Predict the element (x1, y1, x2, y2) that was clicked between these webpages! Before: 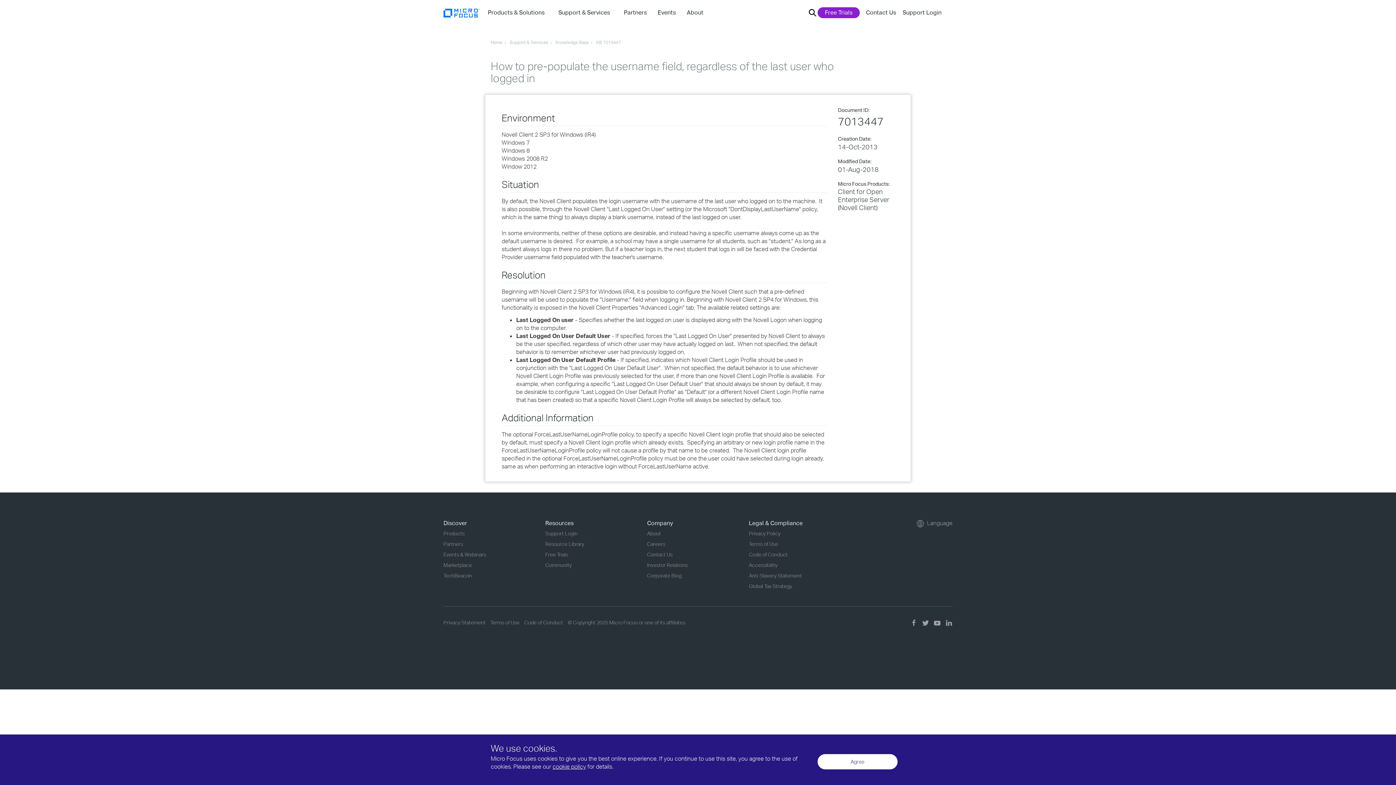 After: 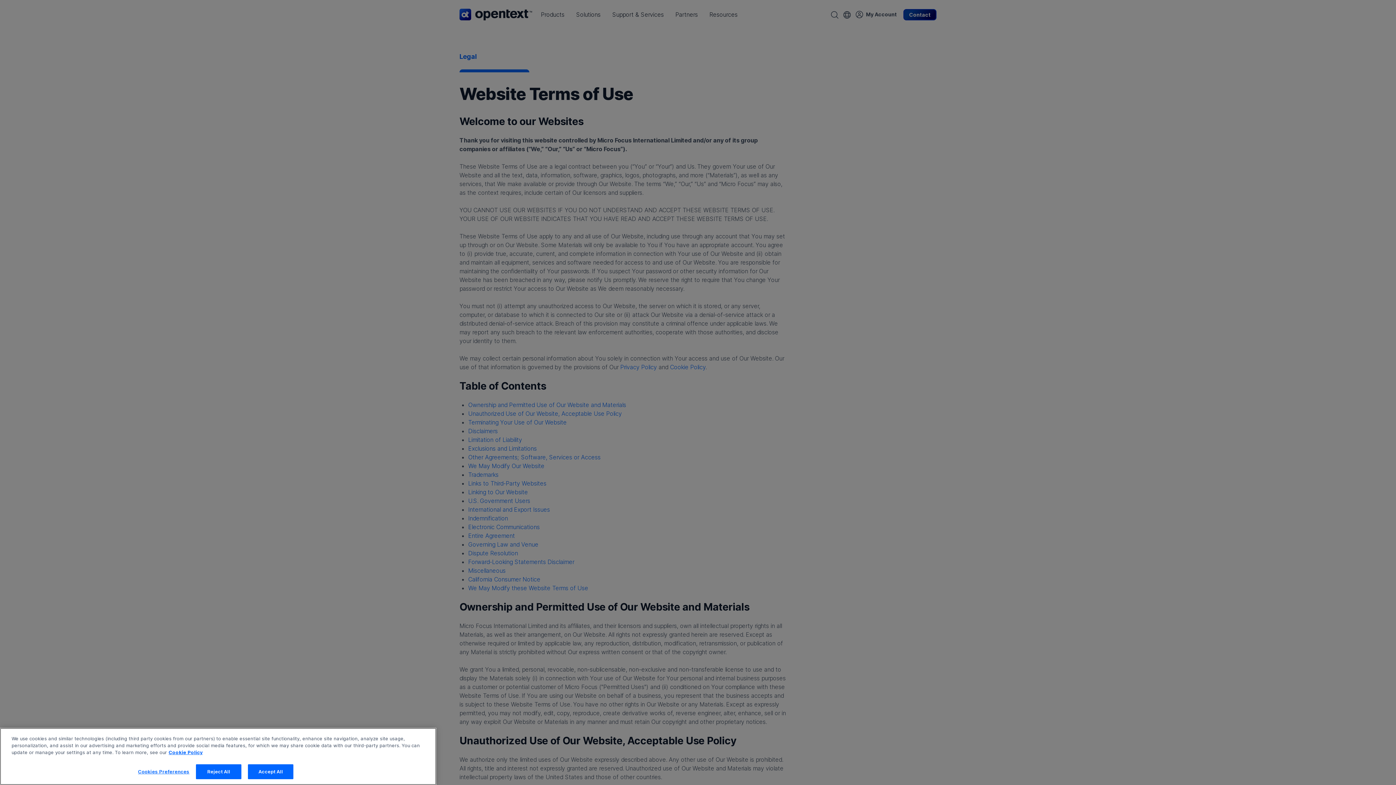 Action: bbox: (749, 530, 780, 536) label: Privacy Policy